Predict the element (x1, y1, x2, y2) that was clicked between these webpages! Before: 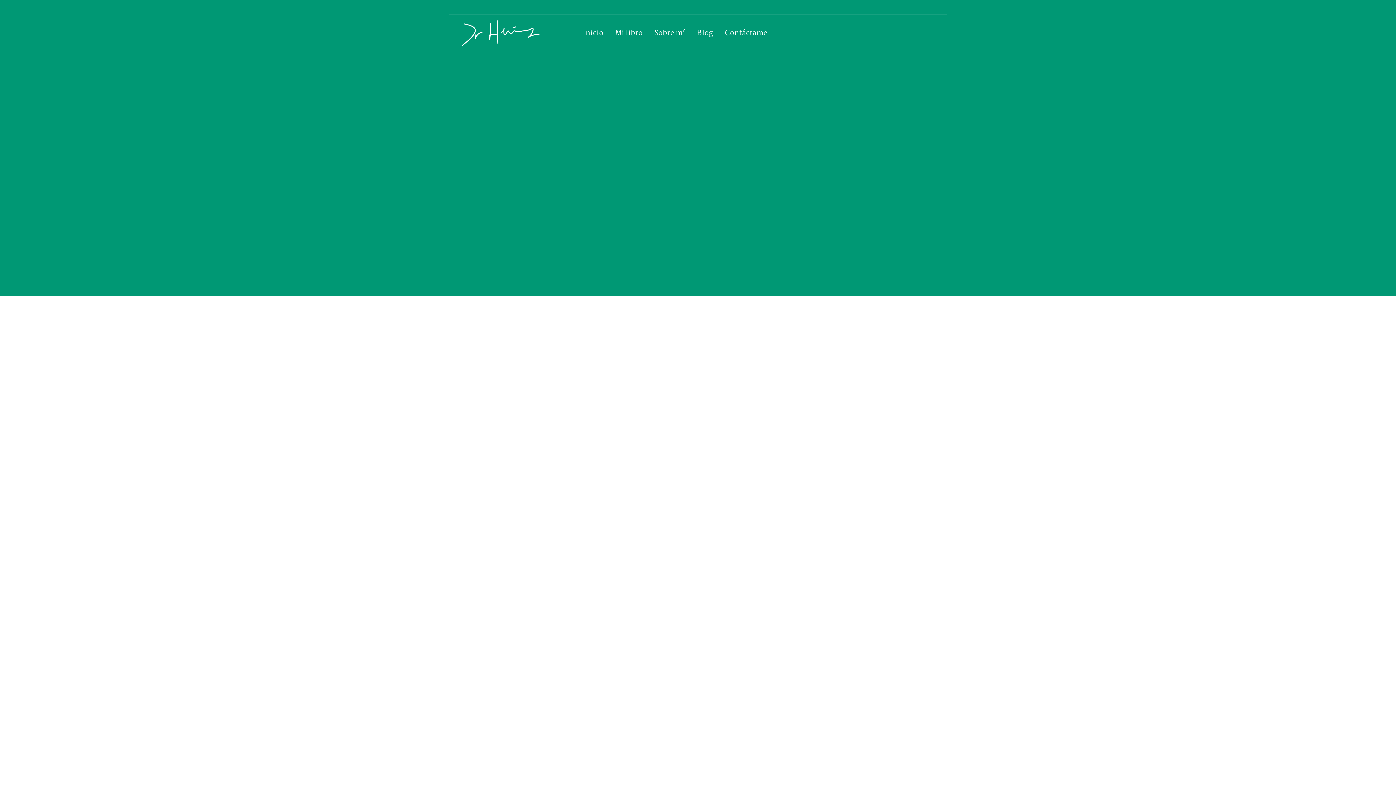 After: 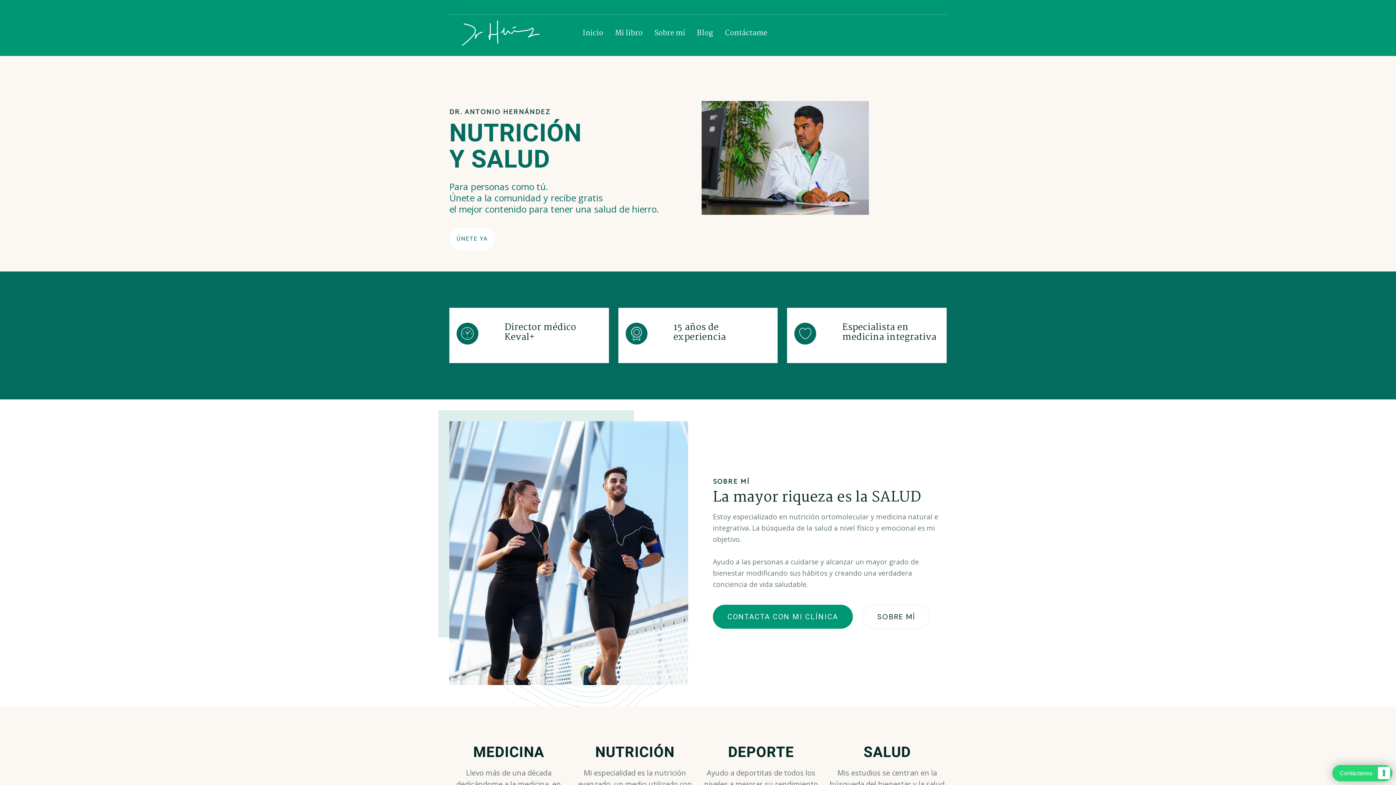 Action: label: Inicio bbox: (582, 27, 603, 39)